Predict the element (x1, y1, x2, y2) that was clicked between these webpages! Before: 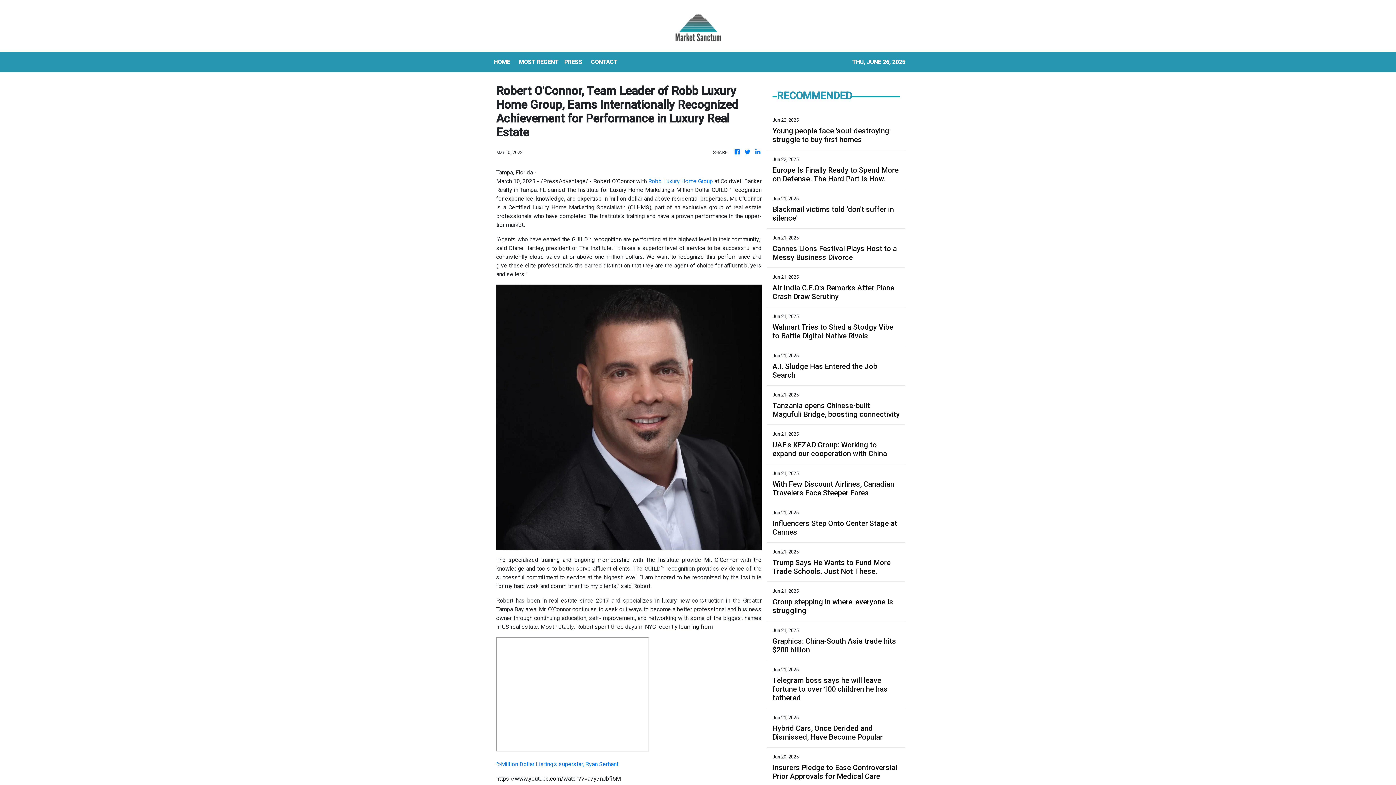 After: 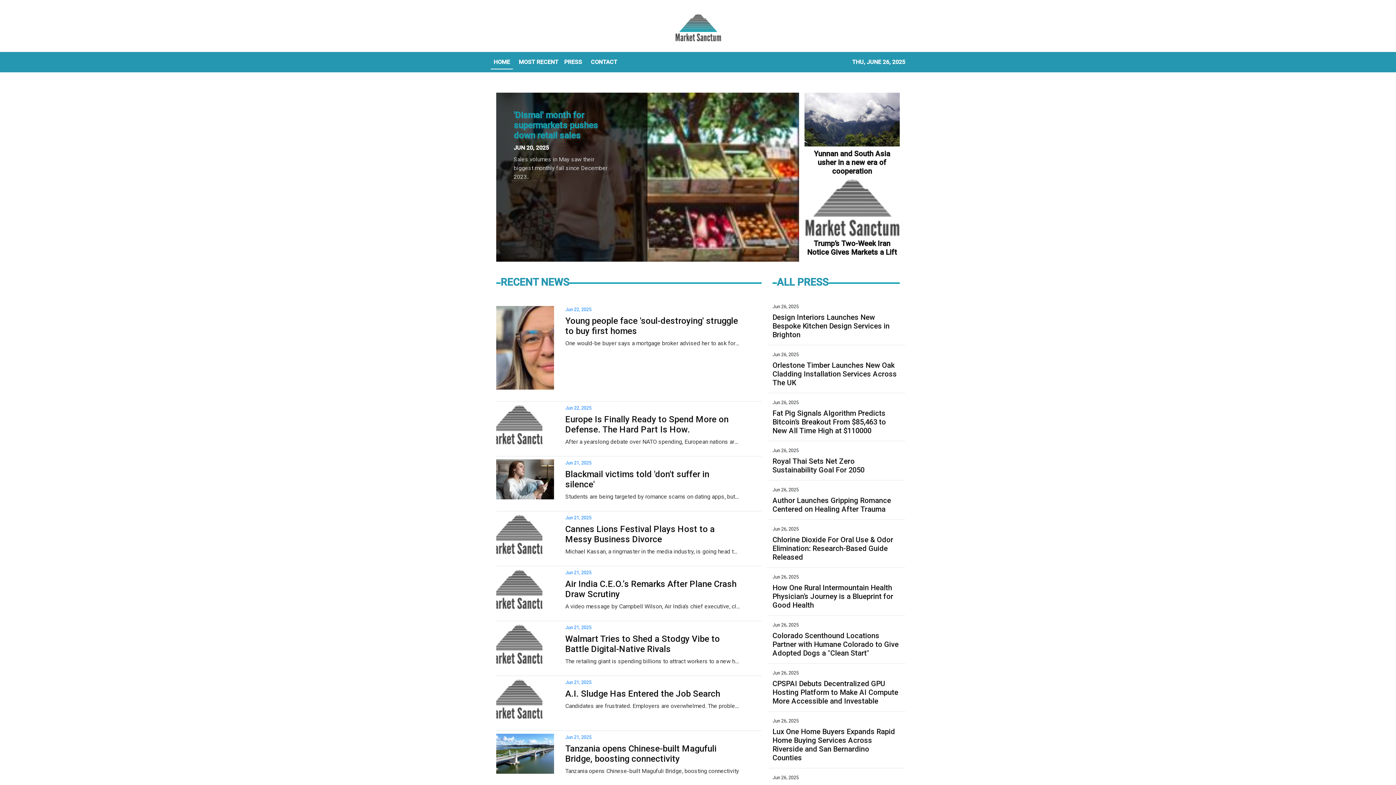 Action: bbox: (754, 148, 761, 156)